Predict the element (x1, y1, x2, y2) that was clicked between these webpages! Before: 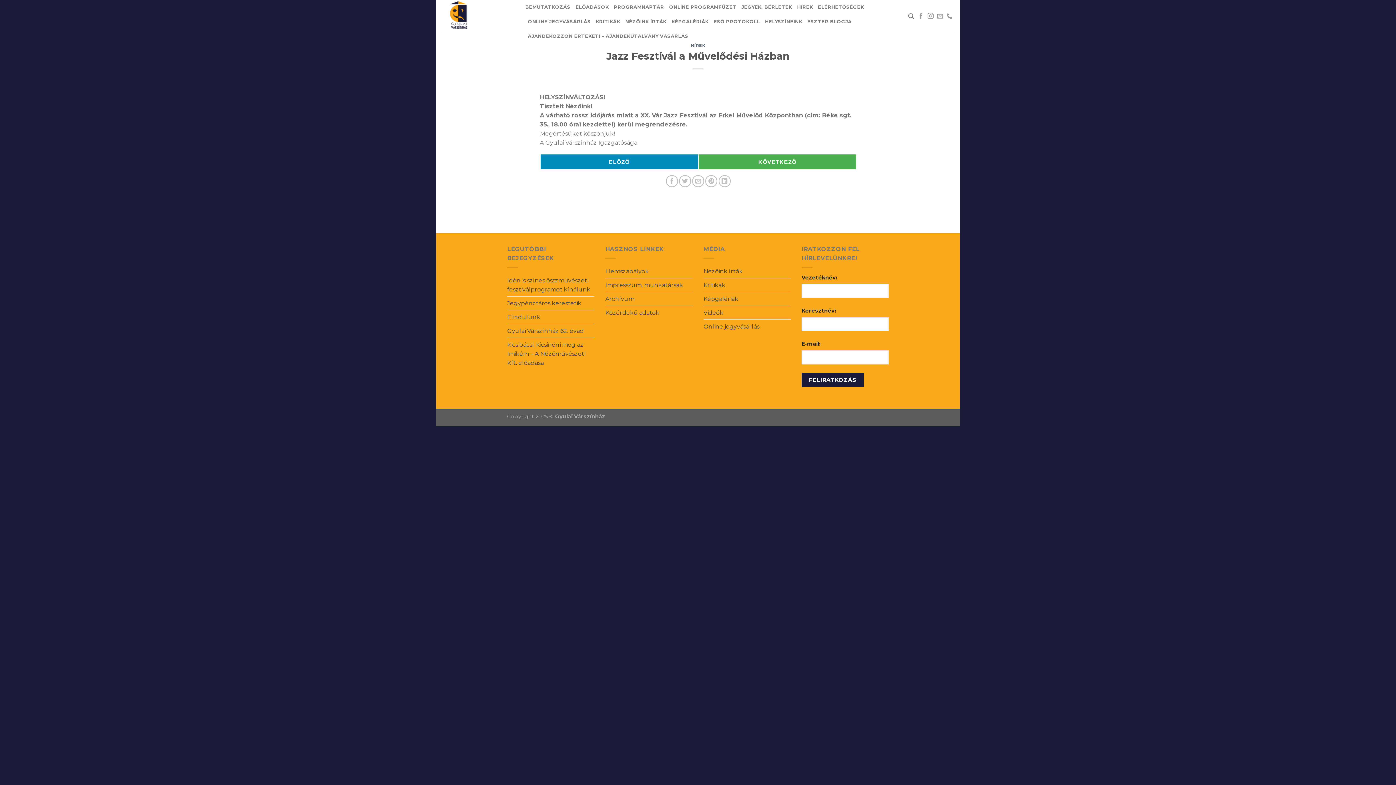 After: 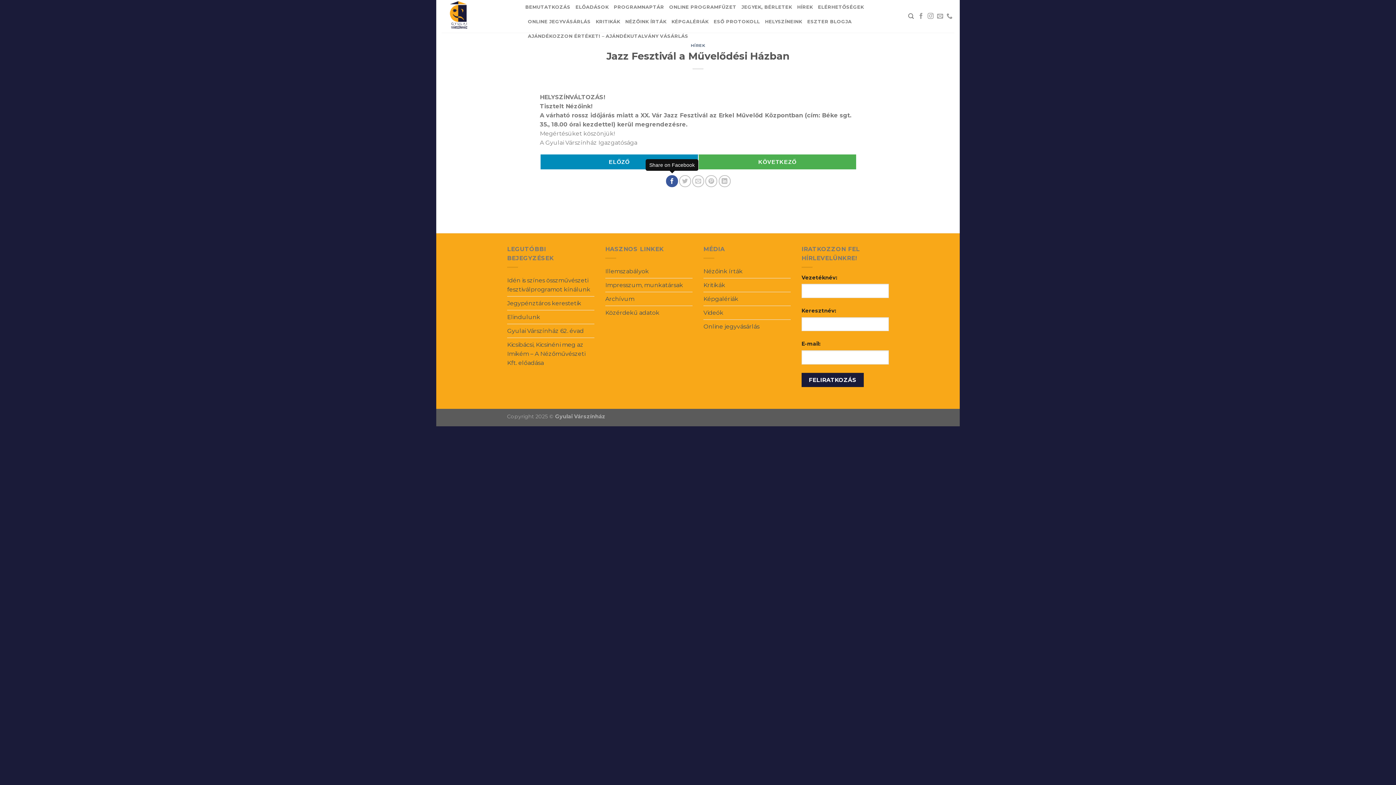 Action: bbox: (666, 175, 678, 187) label: Share on Facebook